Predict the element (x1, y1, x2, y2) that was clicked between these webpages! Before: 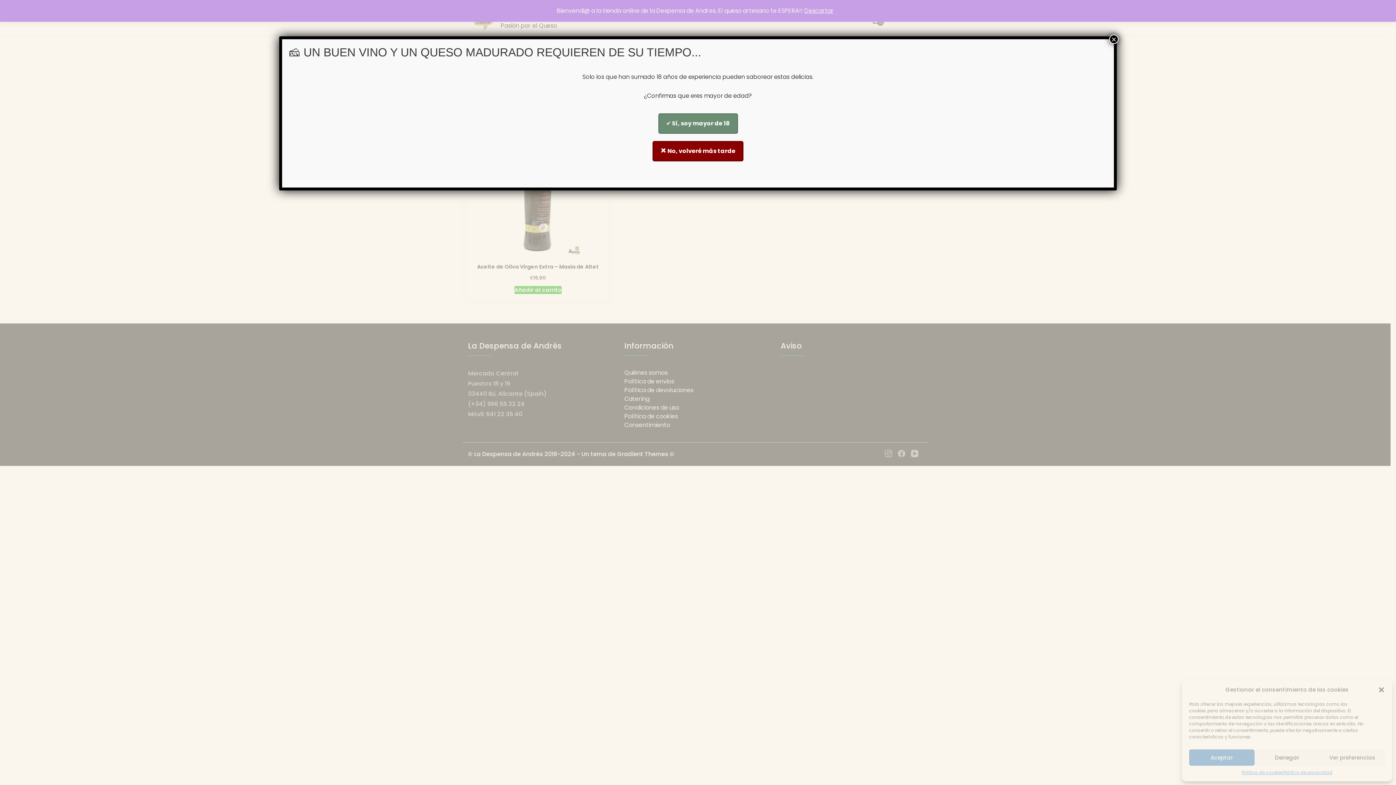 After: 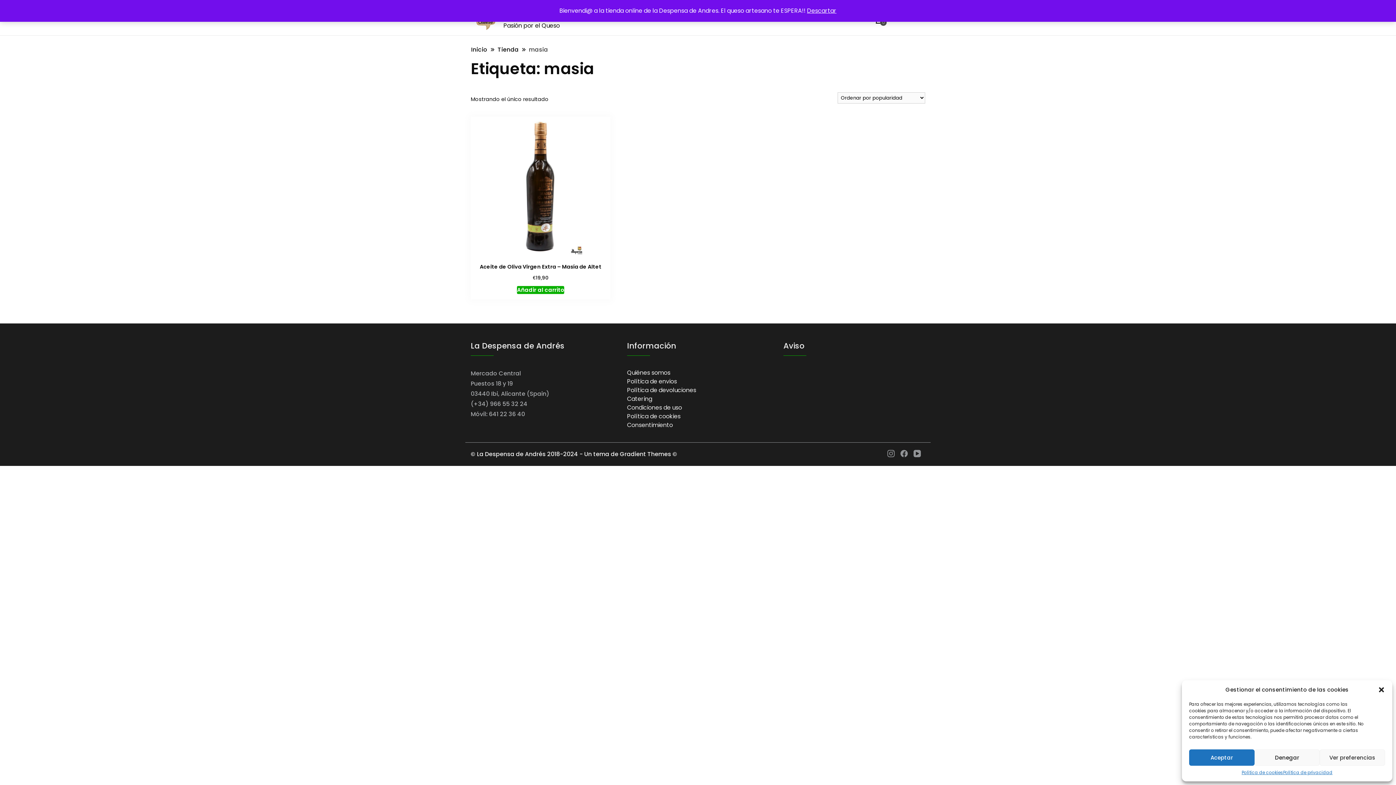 Action: bbox: (658, 113, 738, 133) label: ✔️ Sí, soy mayor de 18